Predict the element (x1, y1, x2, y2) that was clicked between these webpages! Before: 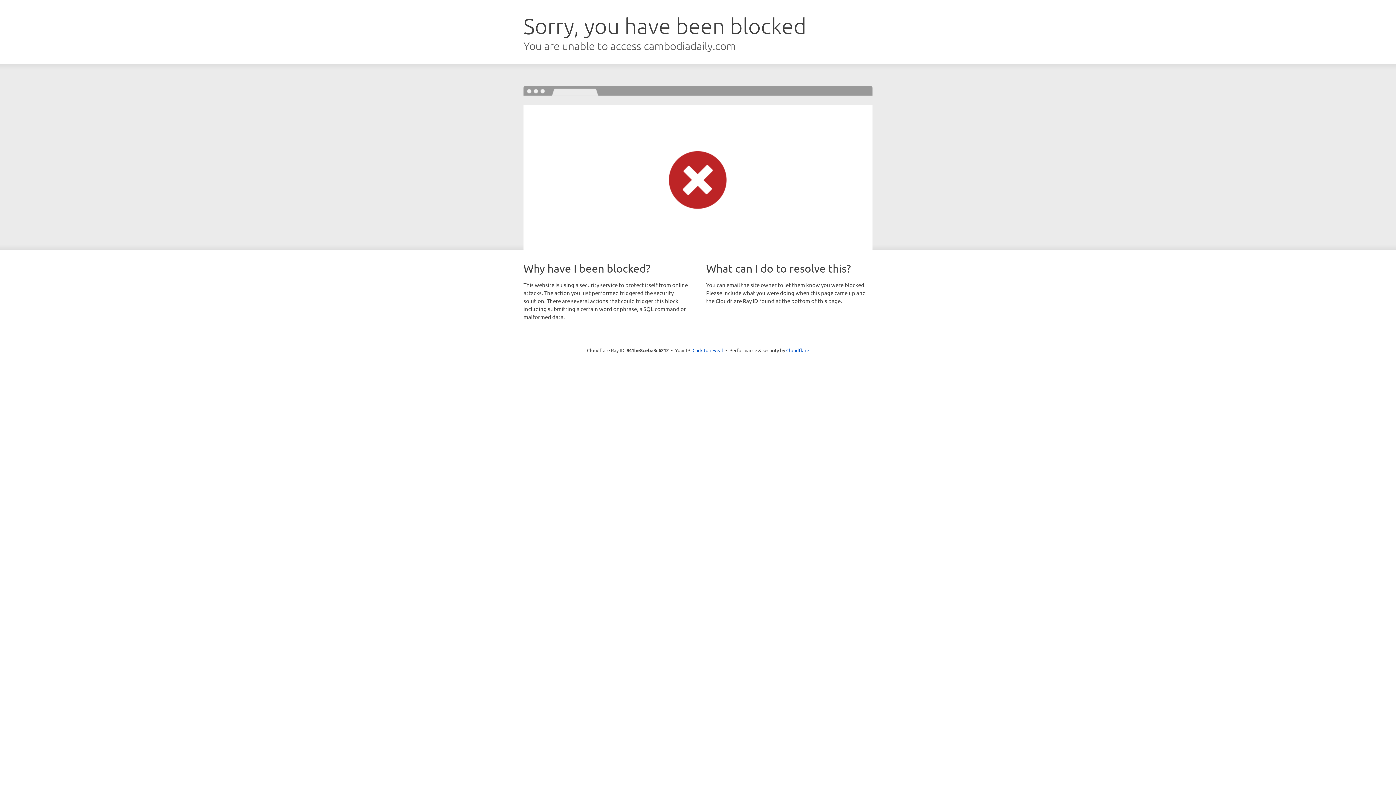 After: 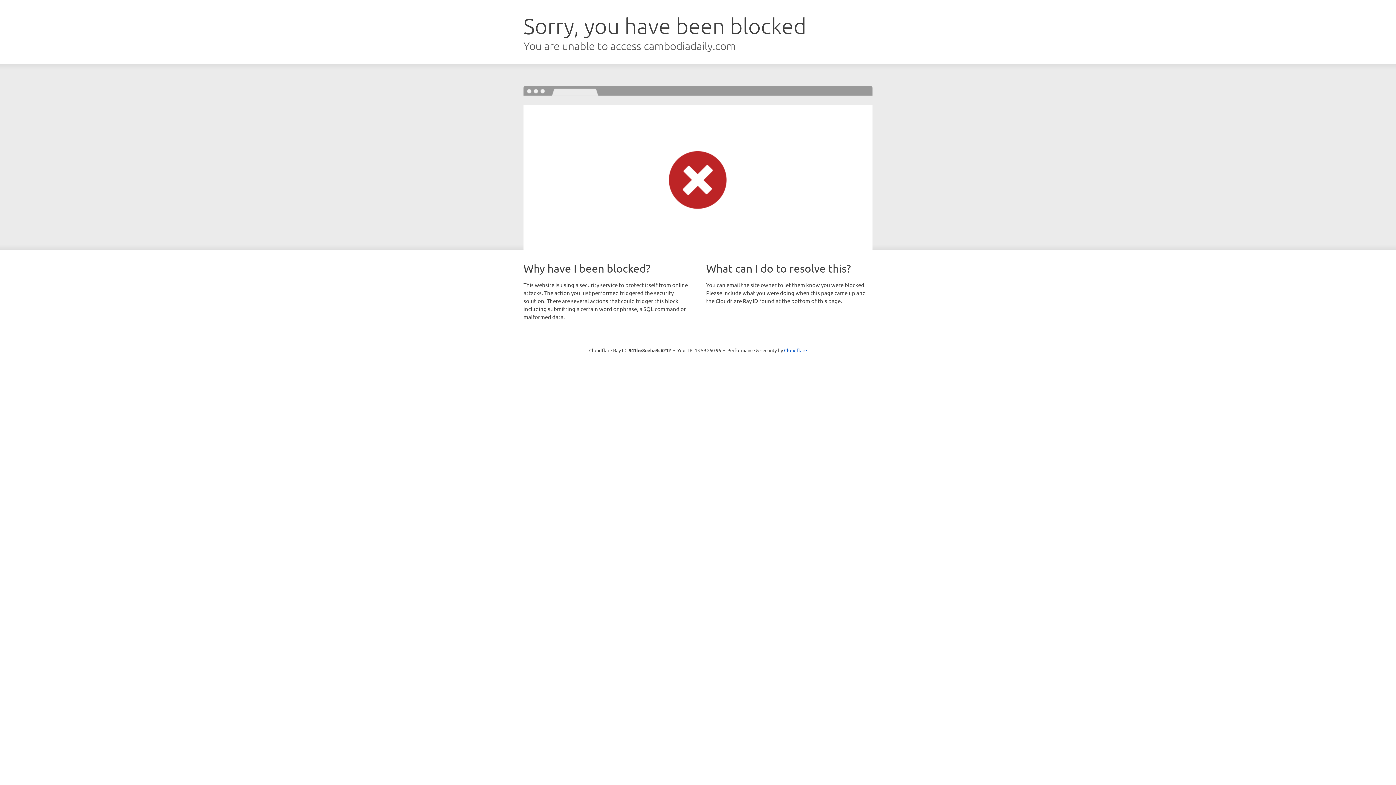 Action: label: Click to reveal bbox: (692, 346, 723, 353)